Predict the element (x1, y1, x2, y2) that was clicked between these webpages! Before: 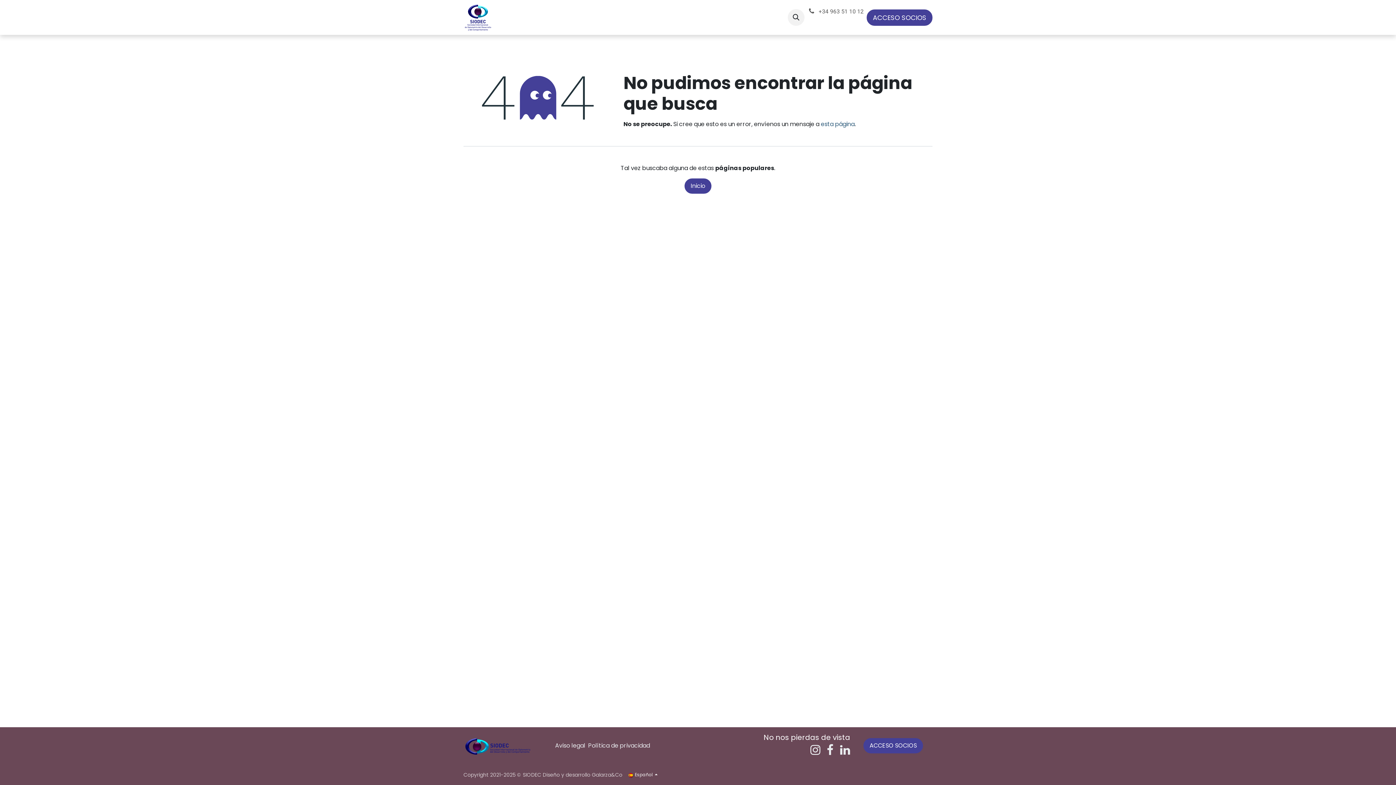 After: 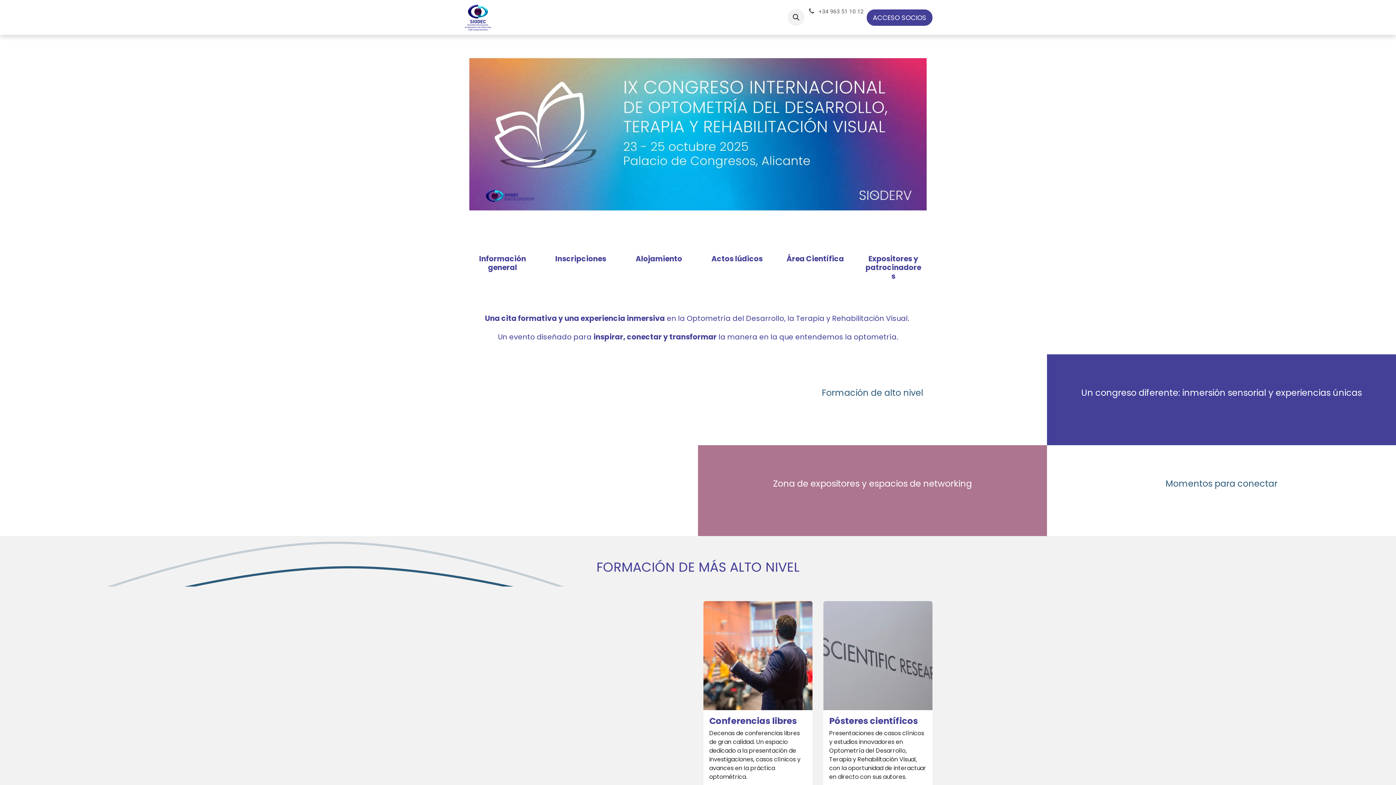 Action: bbox: (550, 9, 597, 25) label: IX CONGRESO